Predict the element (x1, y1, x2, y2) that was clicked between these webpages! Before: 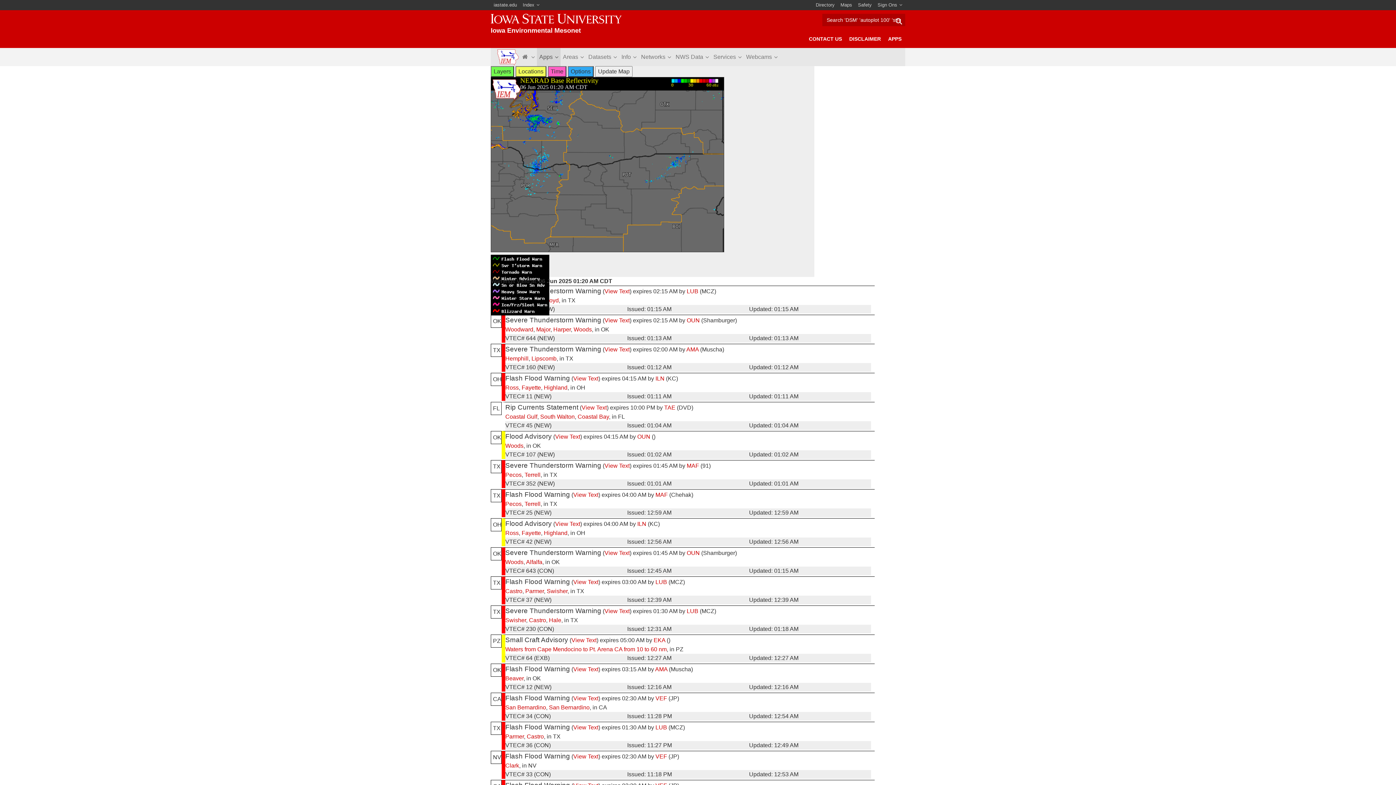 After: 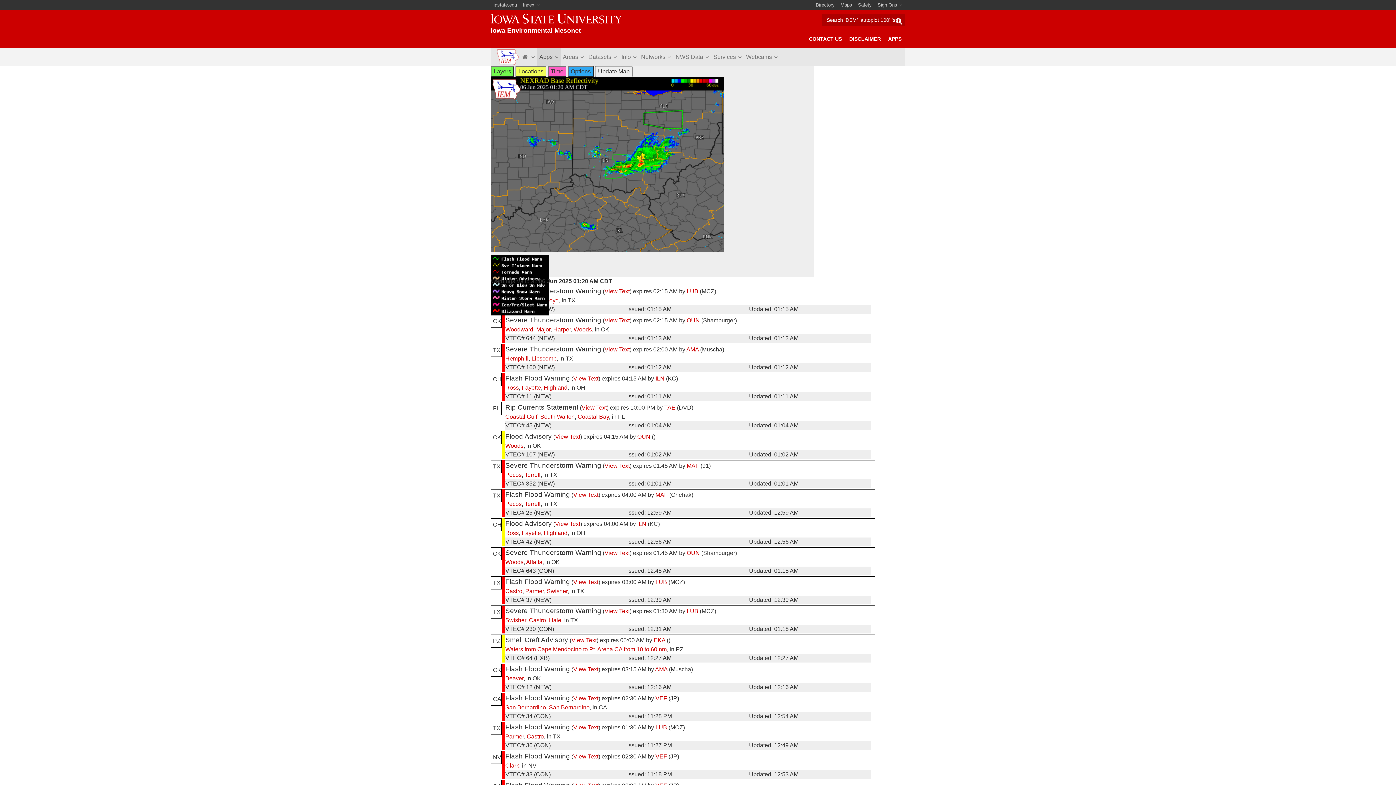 Action: label: ILN bbox: (637, 521, 646, 527)